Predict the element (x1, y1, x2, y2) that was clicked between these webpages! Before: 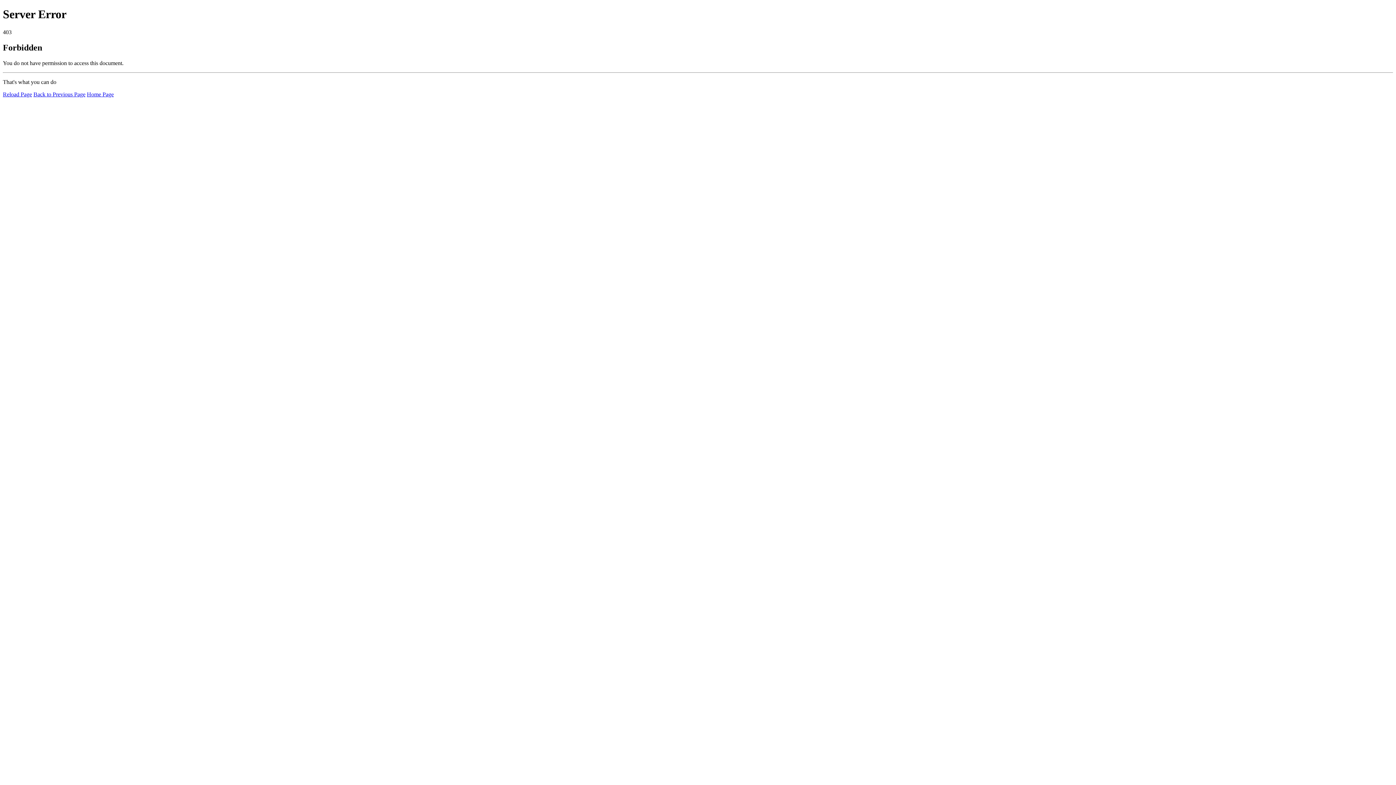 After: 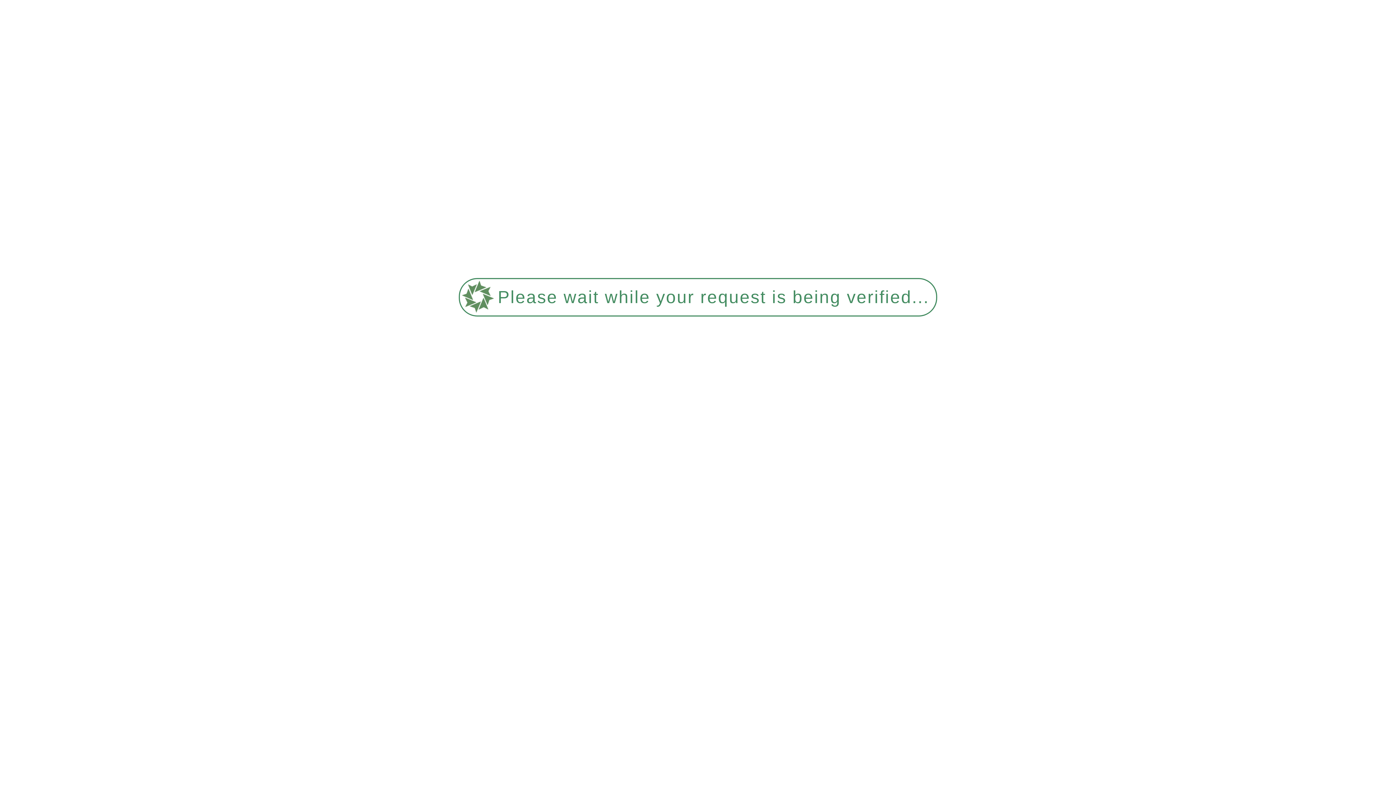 Action: label: Reload Page bbox: (2, 91, 32, 97)